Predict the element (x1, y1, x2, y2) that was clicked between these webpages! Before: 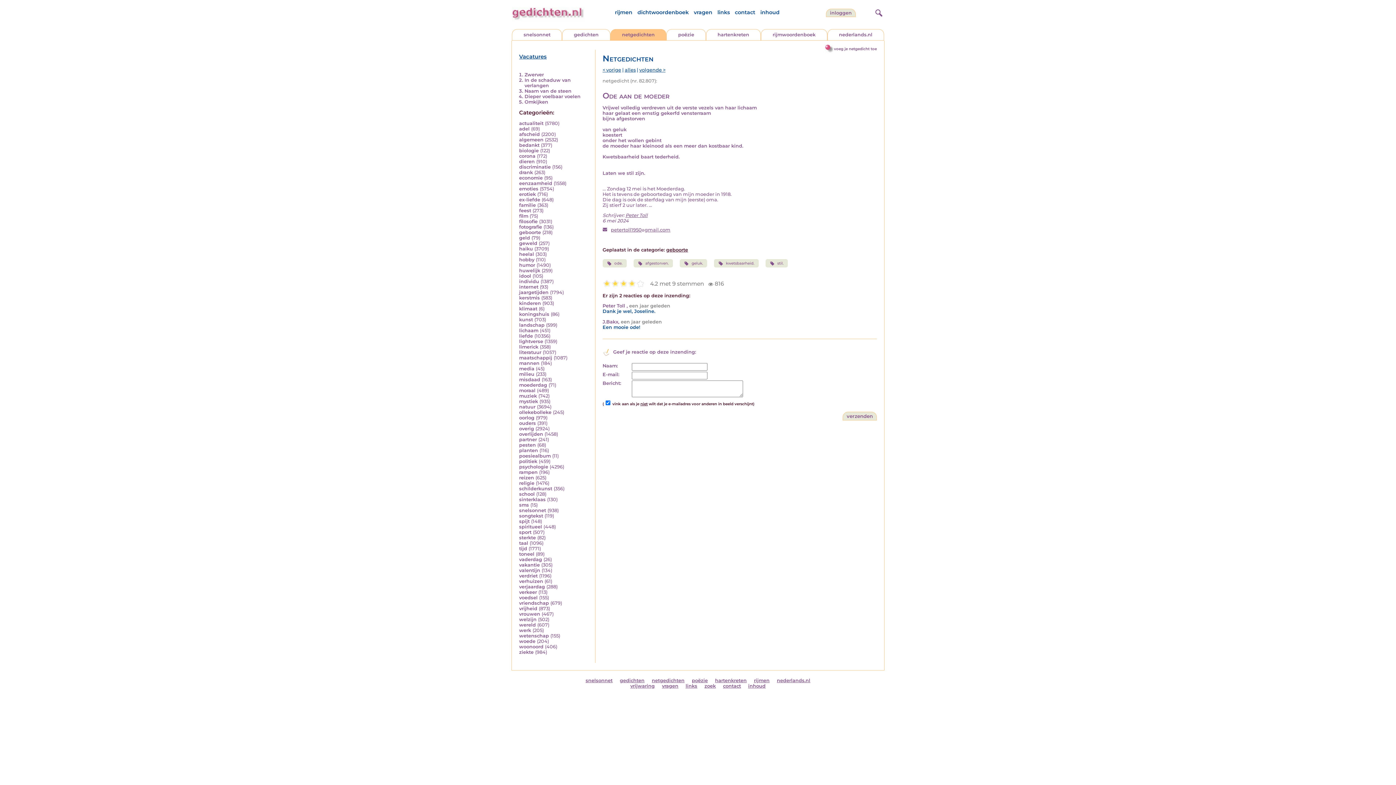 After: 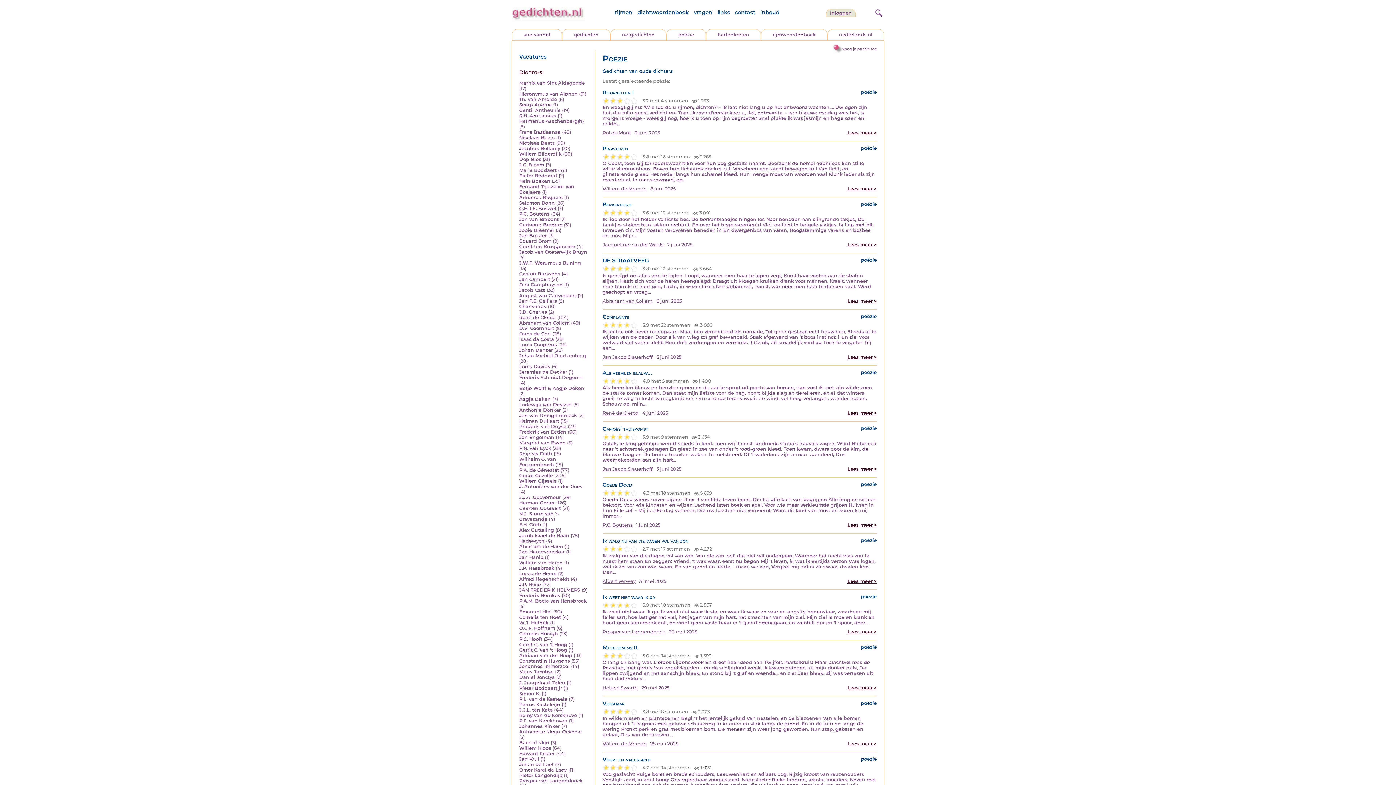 Action: label: poëzie bbox: (692, 678, 708, 683)